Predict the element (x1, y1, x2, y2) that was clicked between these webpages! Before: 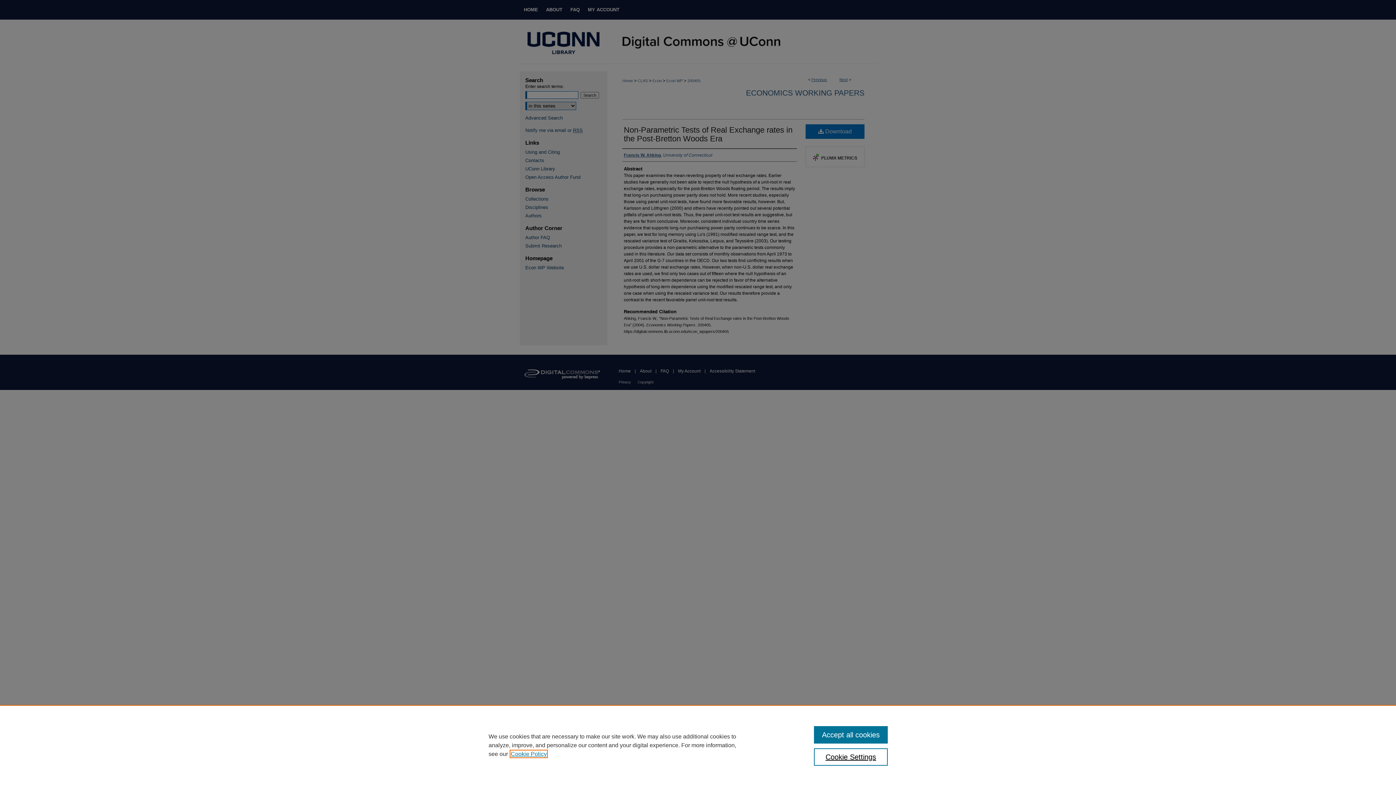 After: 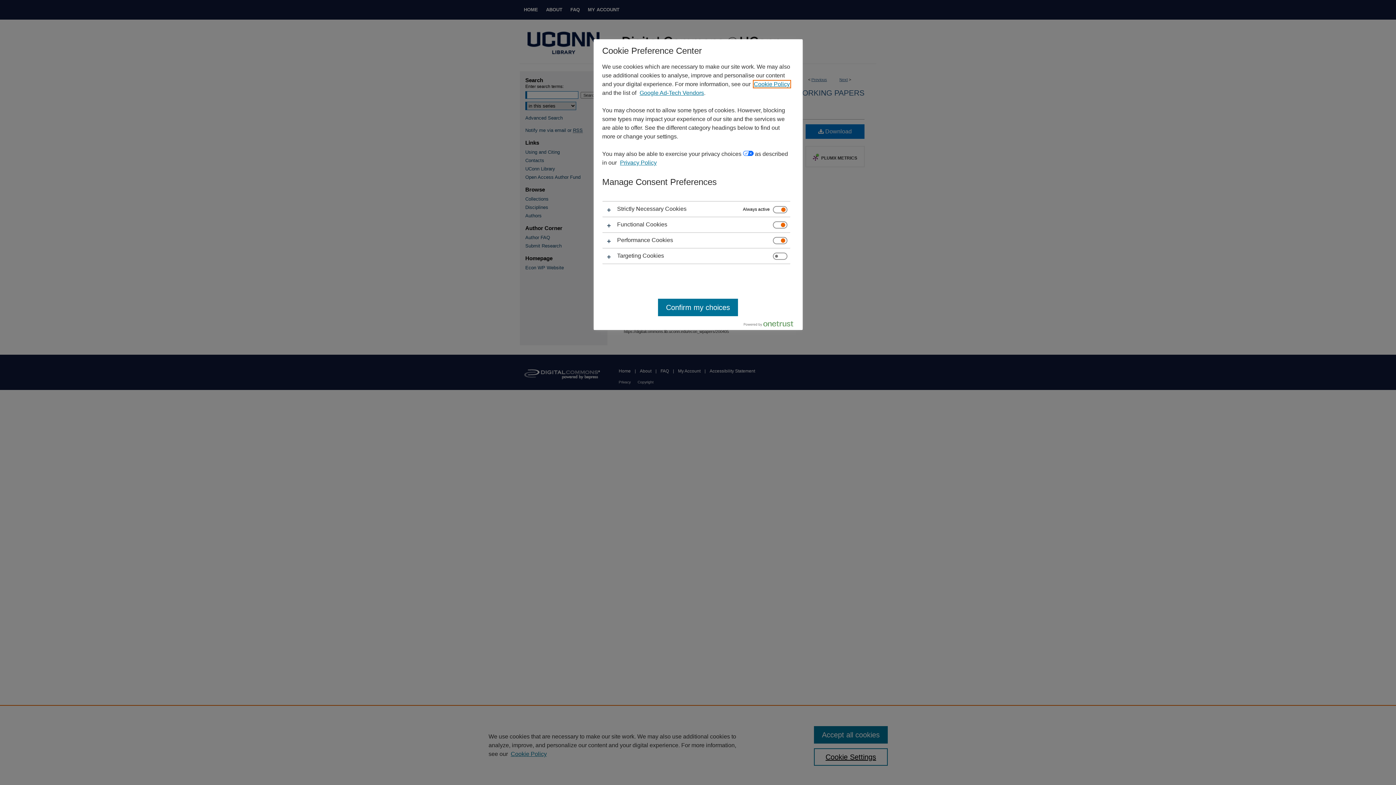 Action: label: Cookie Settings bbox: (814, 748, 887, 766)